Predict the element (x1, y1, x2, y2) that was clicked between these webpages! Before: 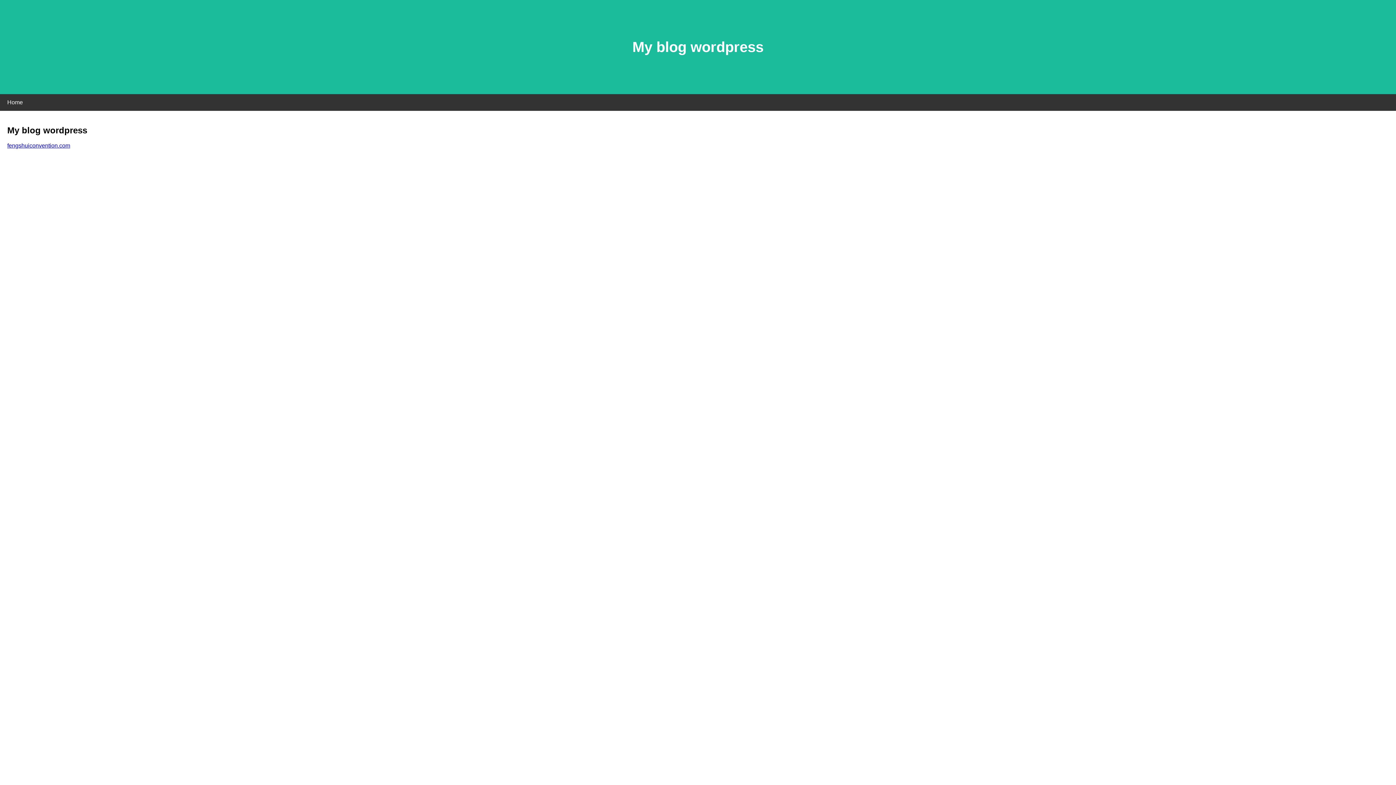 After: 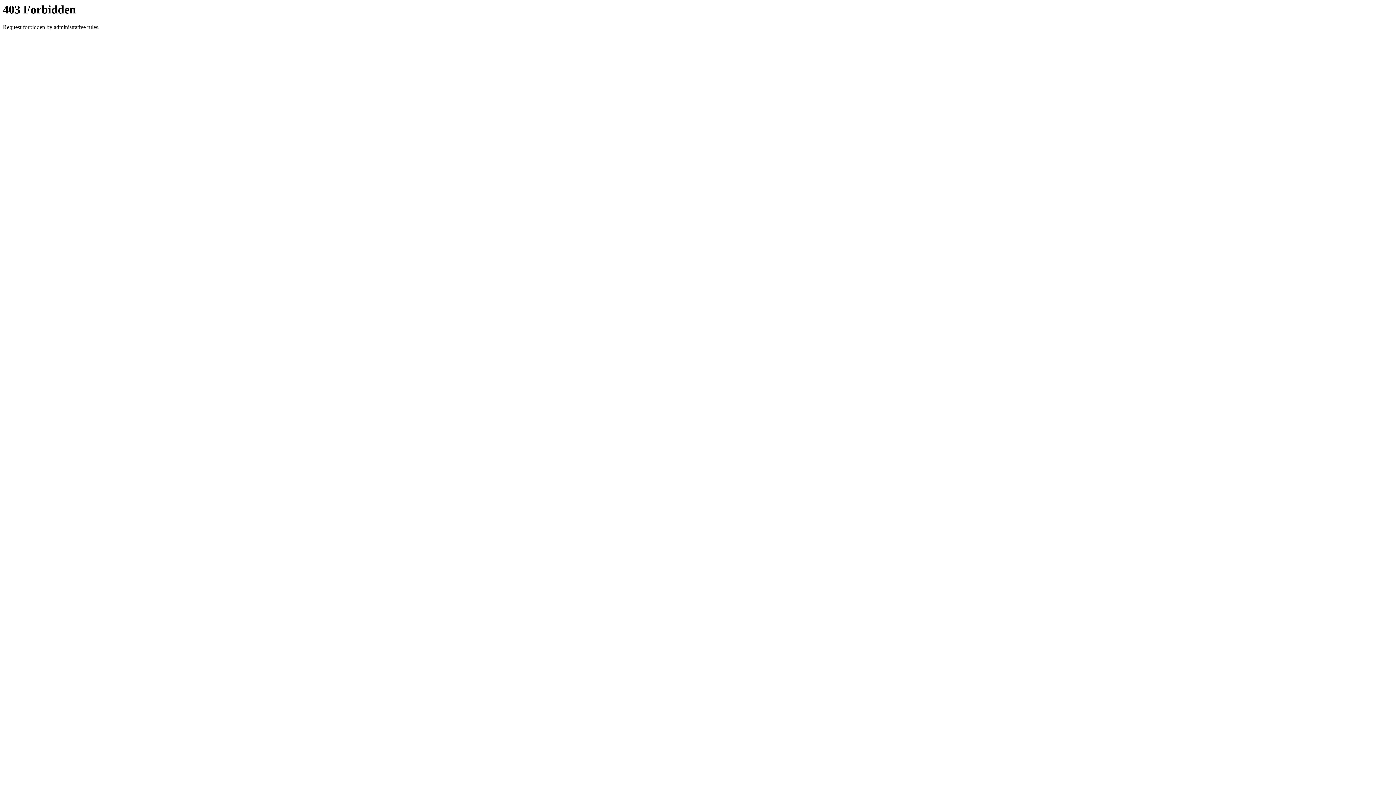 Action: label: fengshuiconvention.com bbox: (7, 142, 70, 148)